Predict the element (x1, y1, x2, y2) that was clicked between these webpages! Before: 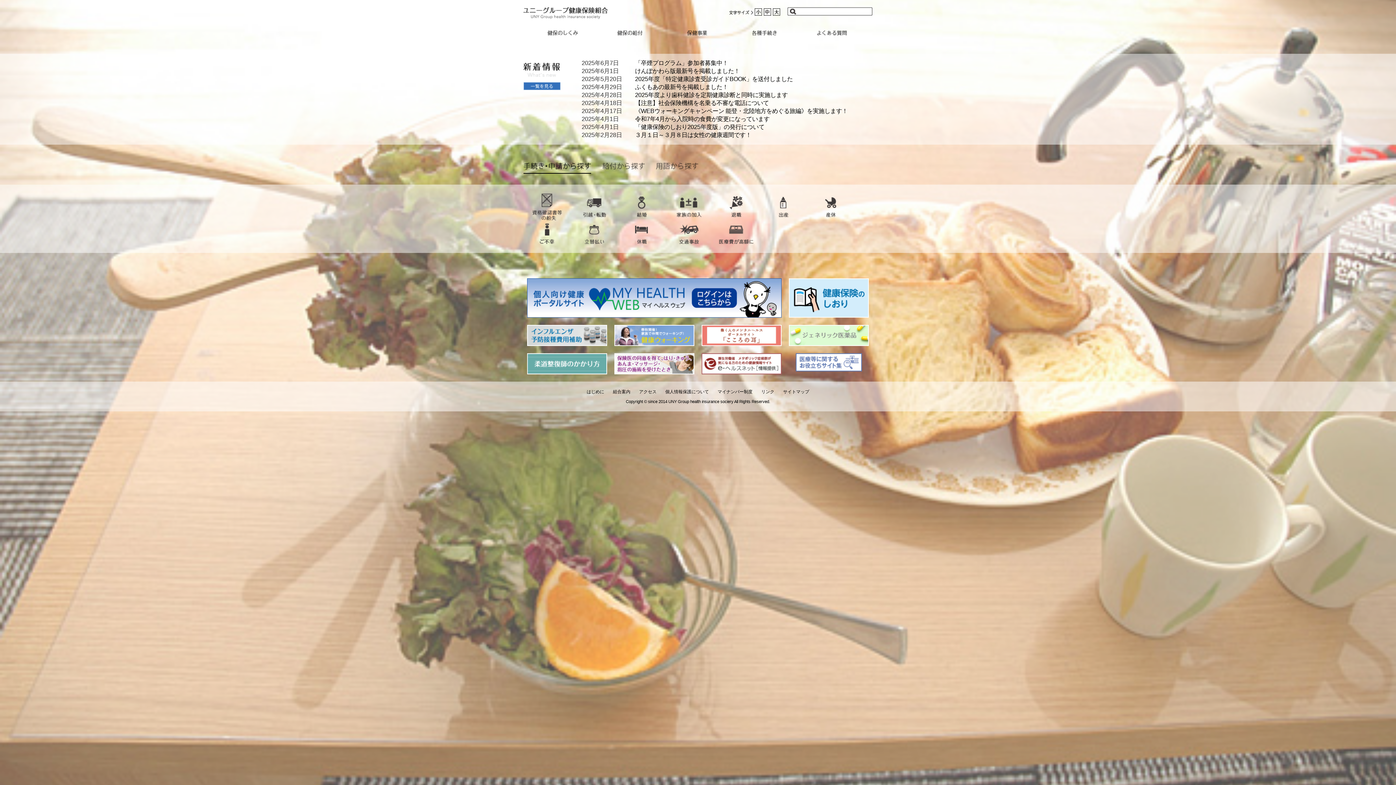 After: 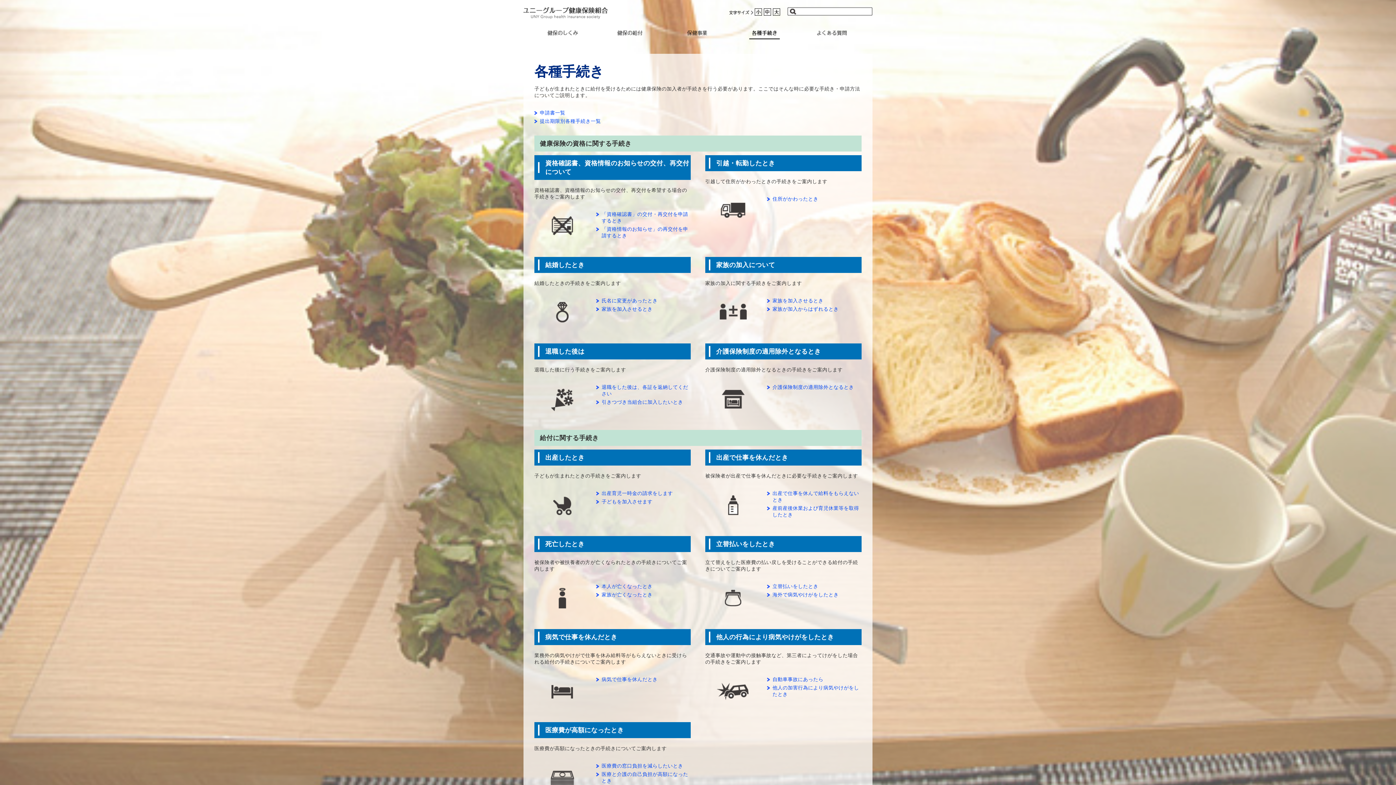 Action: label: 各種手続き bbox: (730, 30, 798, 39)